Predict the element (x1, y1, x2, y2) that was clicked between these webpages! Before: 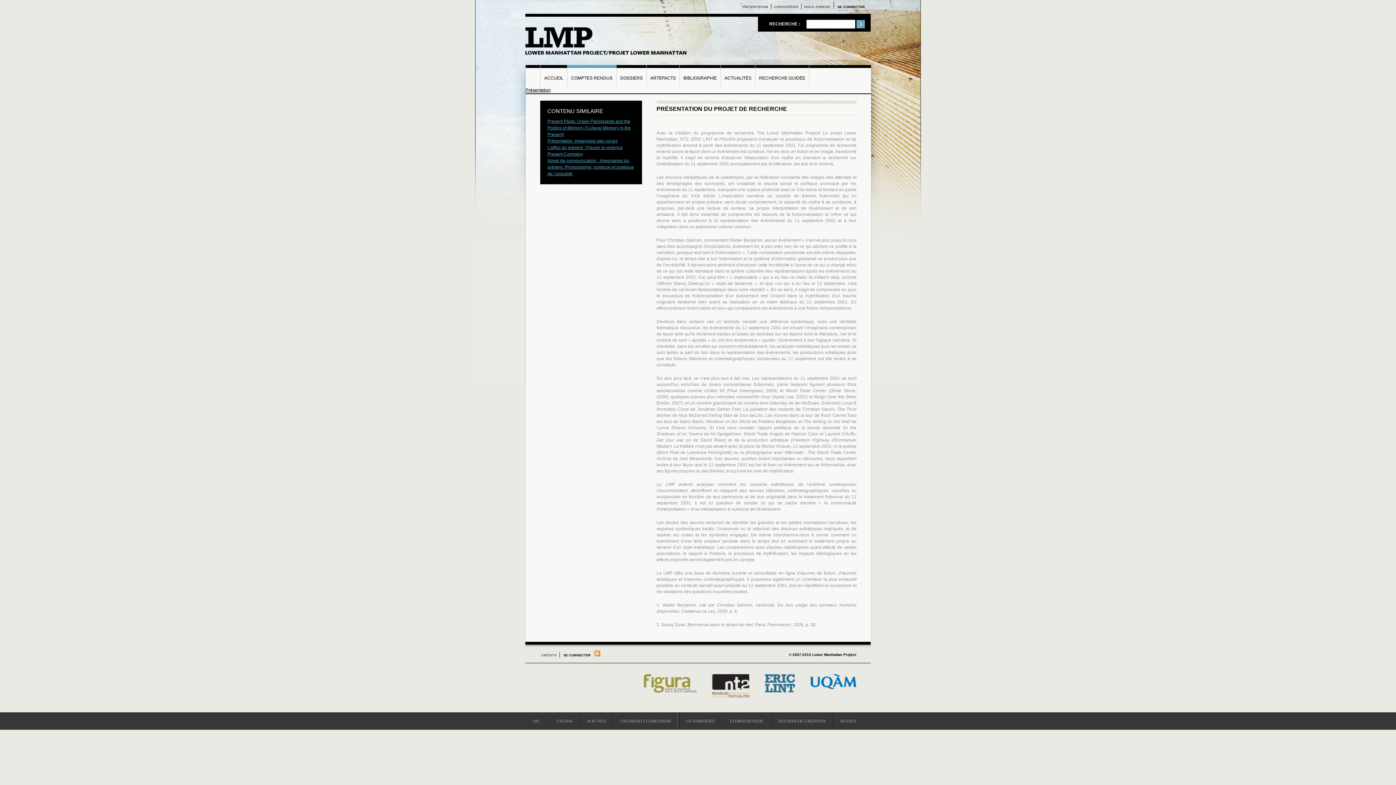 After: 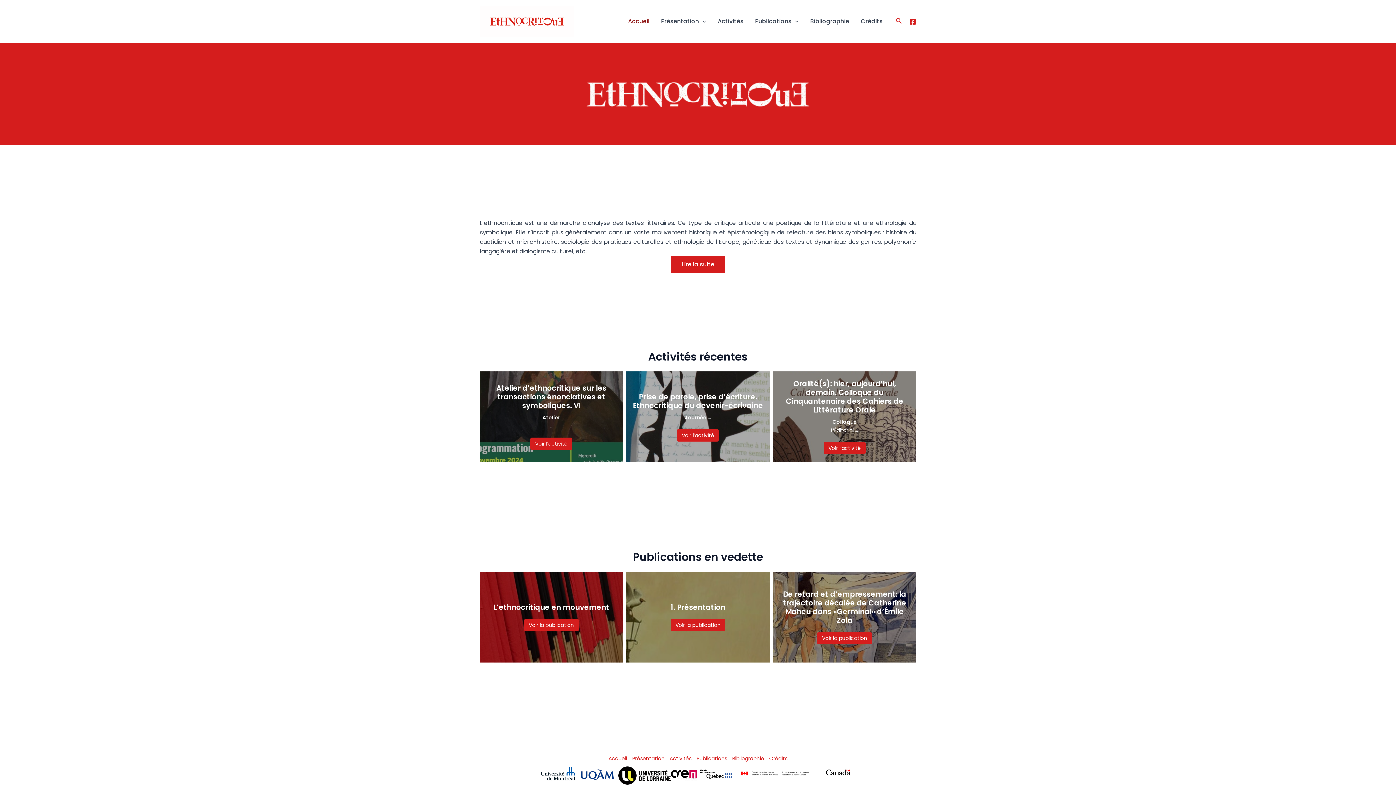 Action: label: ETHNOCRITIQUE bbox: (730, 719, 763, 723)